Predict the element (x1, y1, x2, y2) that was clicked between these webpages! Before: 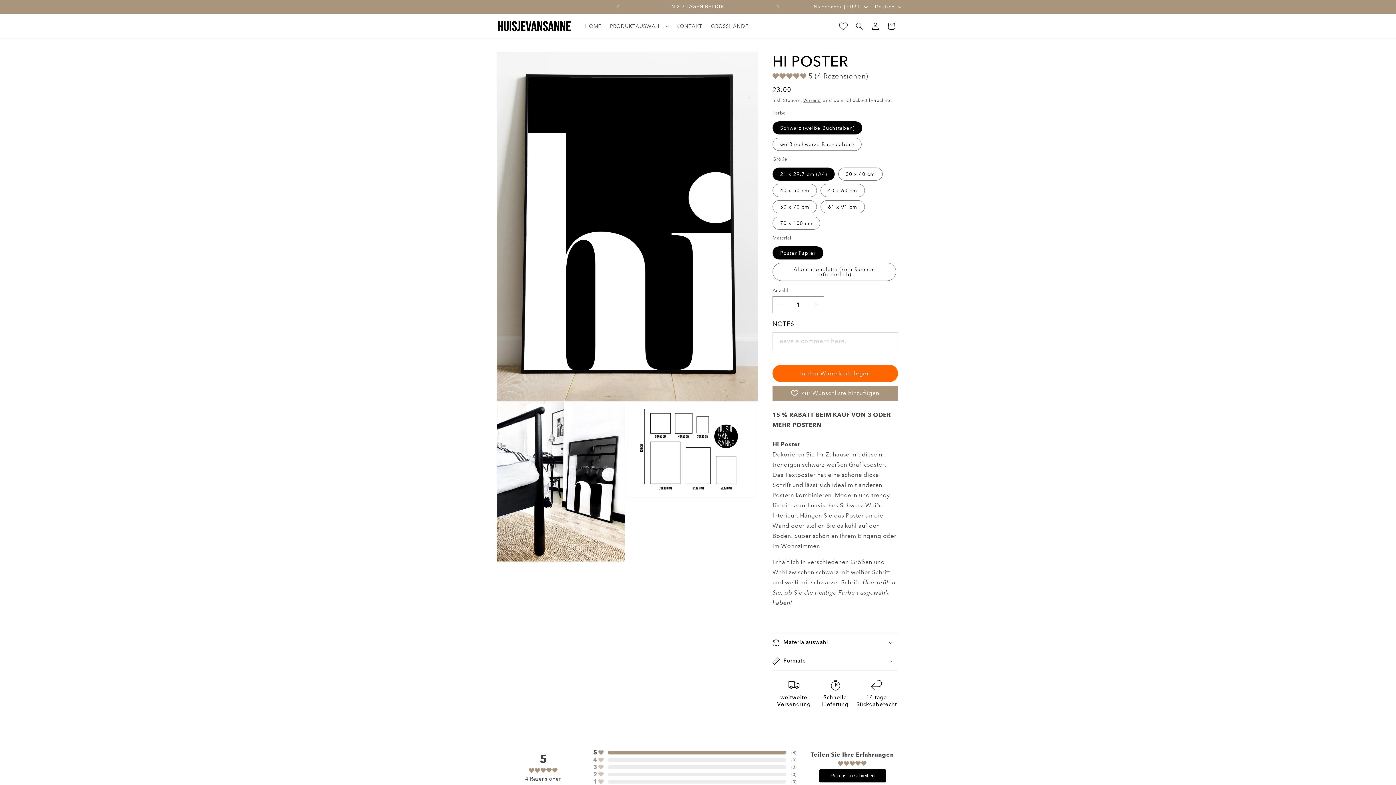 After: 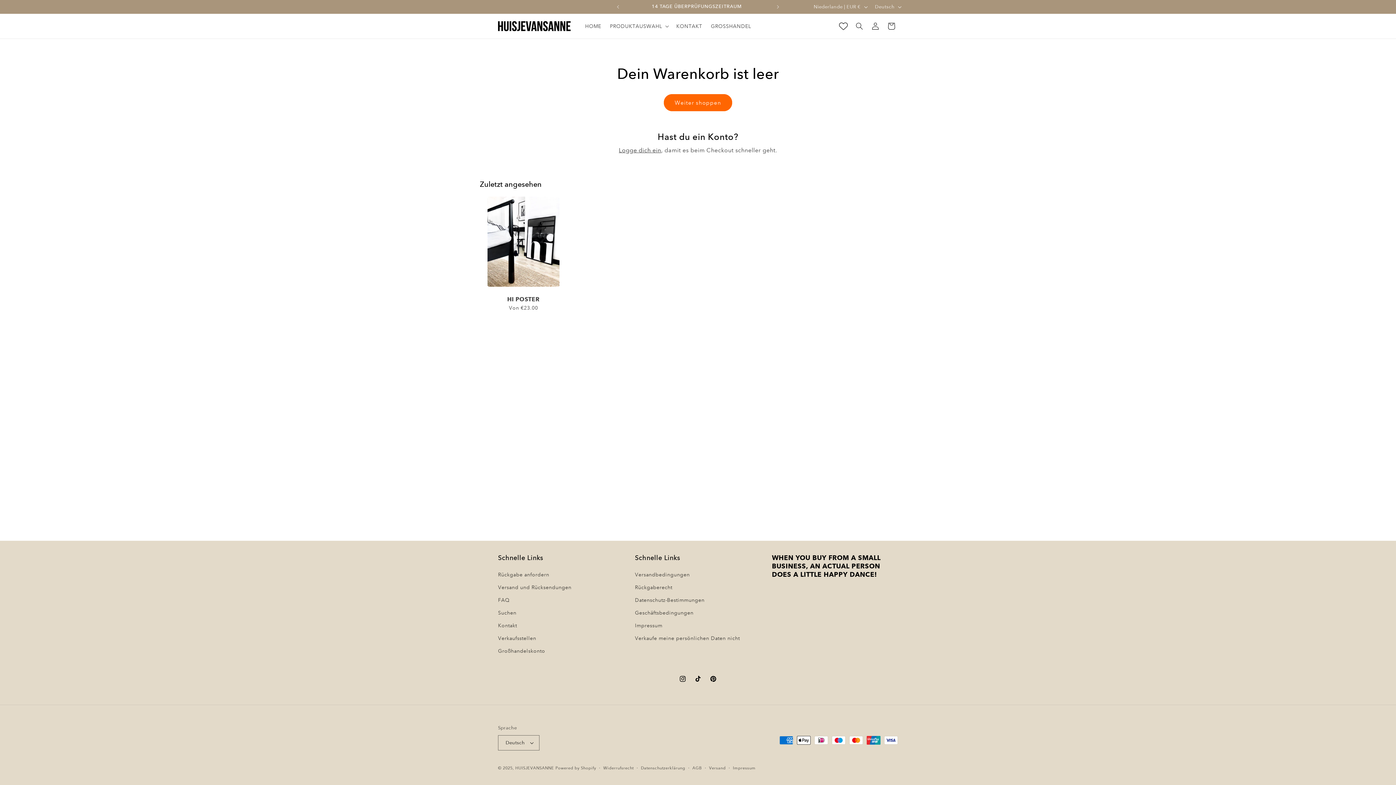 Action: label: Warenkorb bbox: (883, 18, 899, 34)